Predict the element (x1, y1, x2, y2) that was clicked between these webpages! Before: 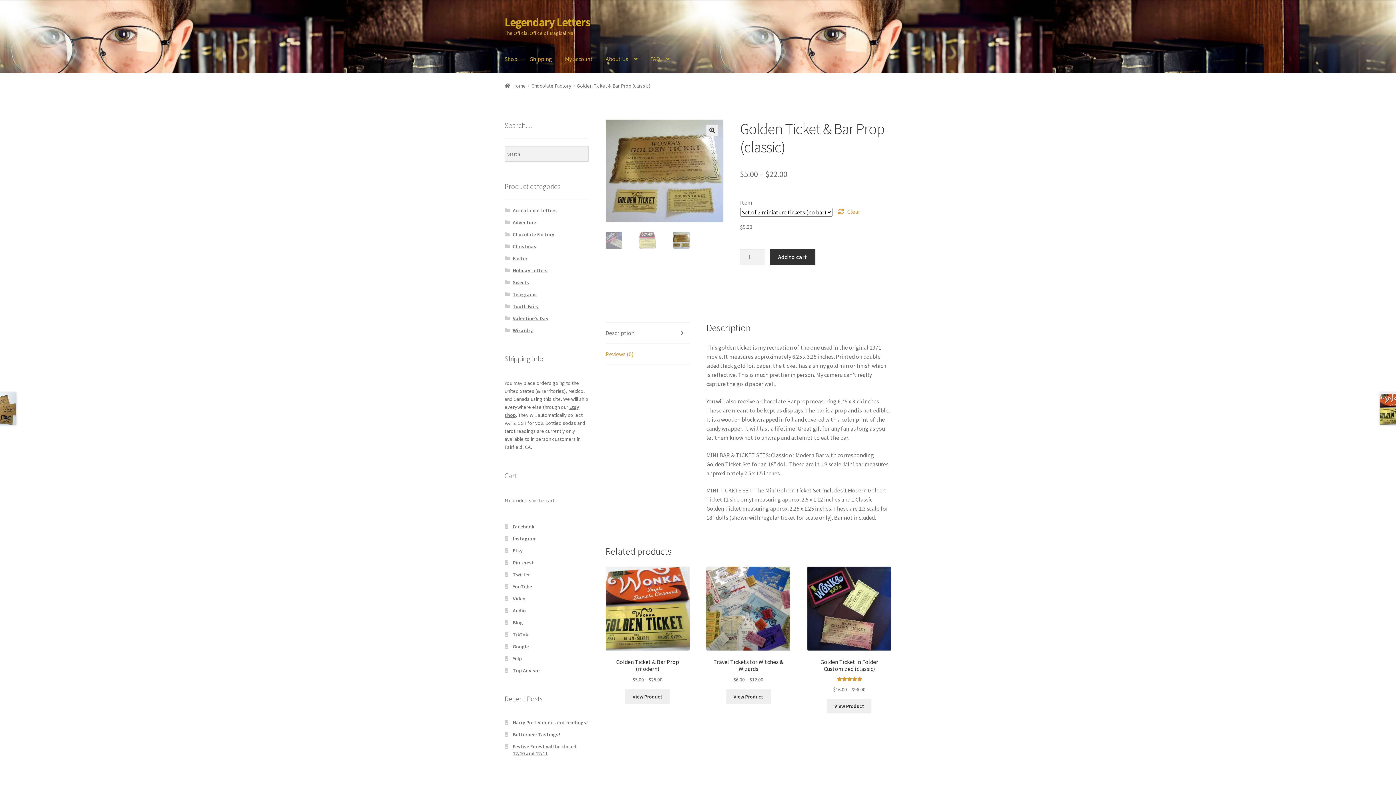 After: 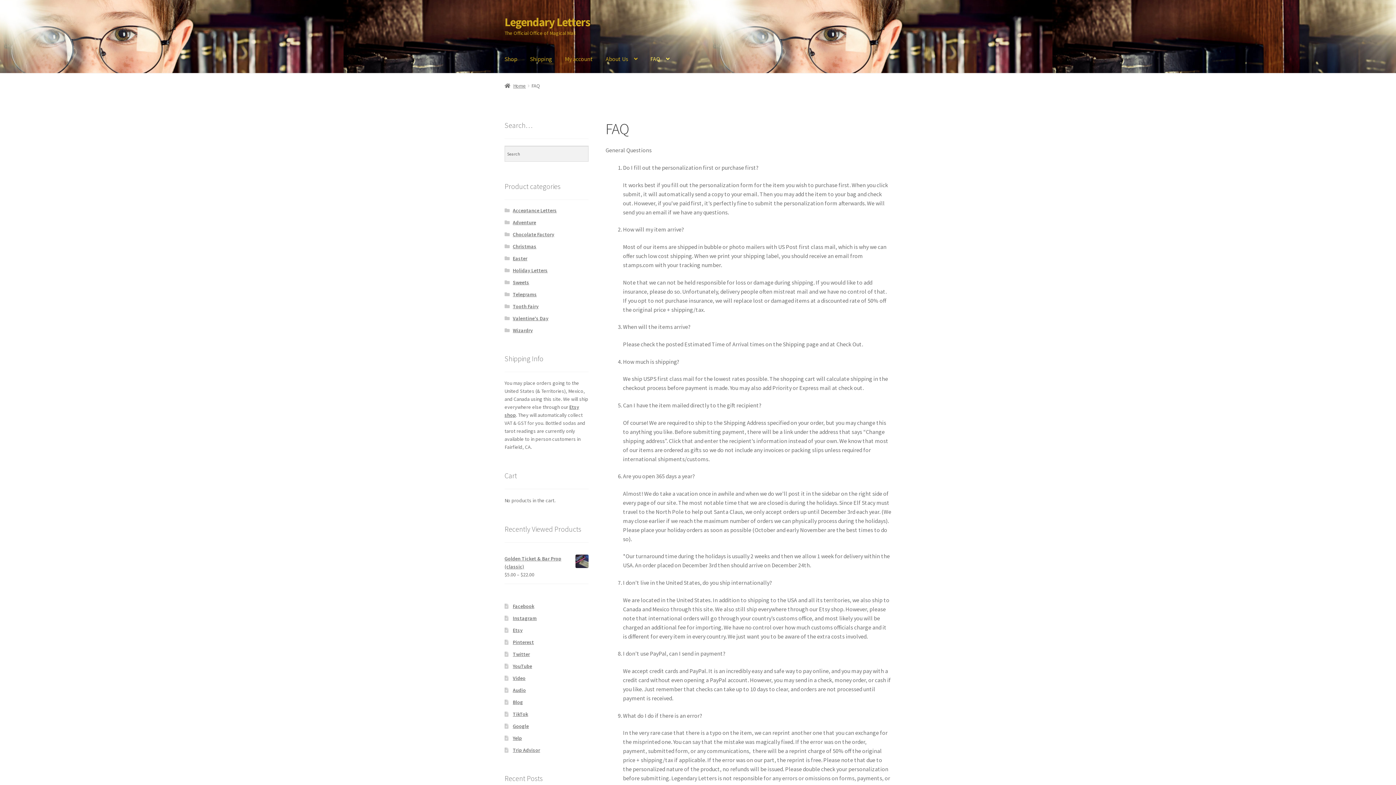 Action: bbox: (644, 45, 675, 73) label: FAQ